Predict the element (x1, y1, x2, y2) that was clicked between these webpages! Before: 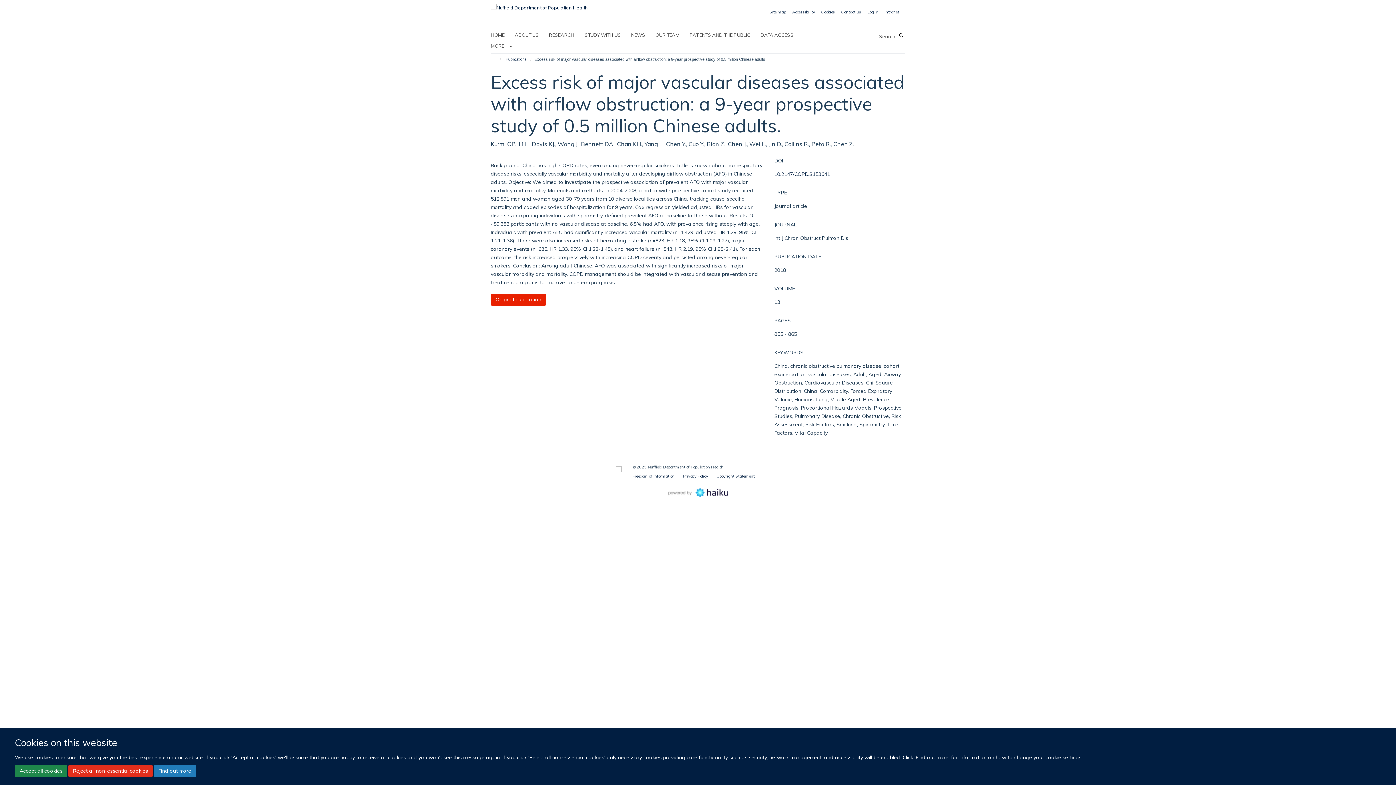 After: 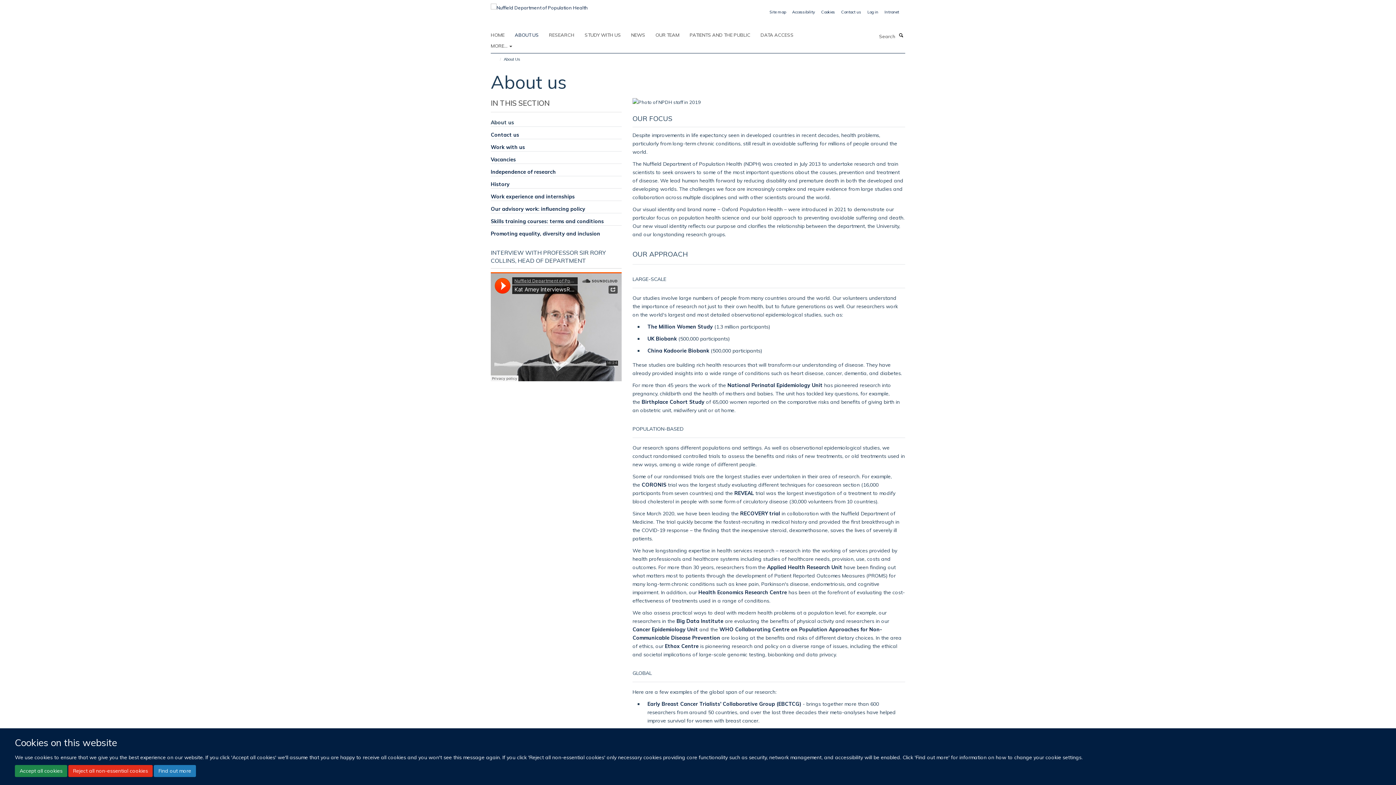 Action: bbox: (514, 29, 548, 40) label: ABOUT US